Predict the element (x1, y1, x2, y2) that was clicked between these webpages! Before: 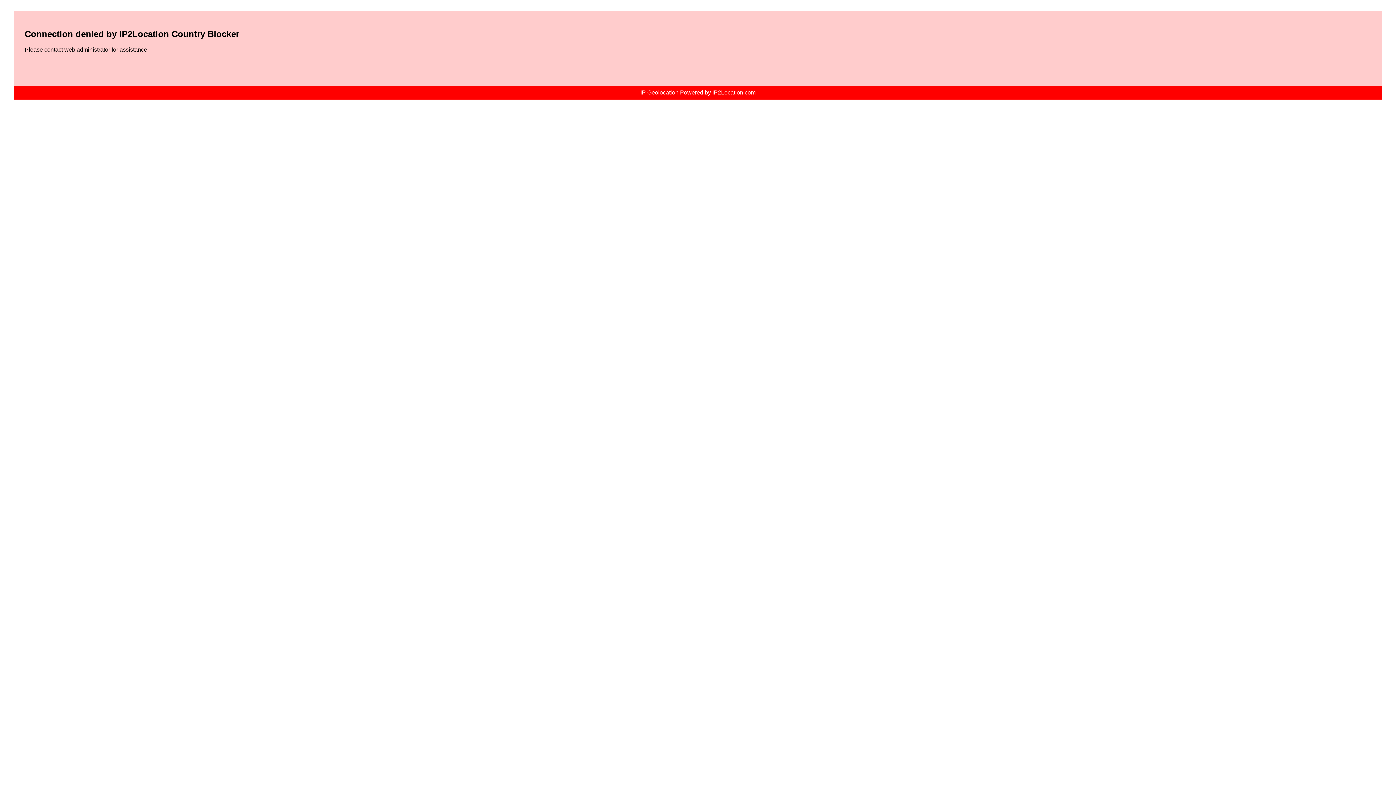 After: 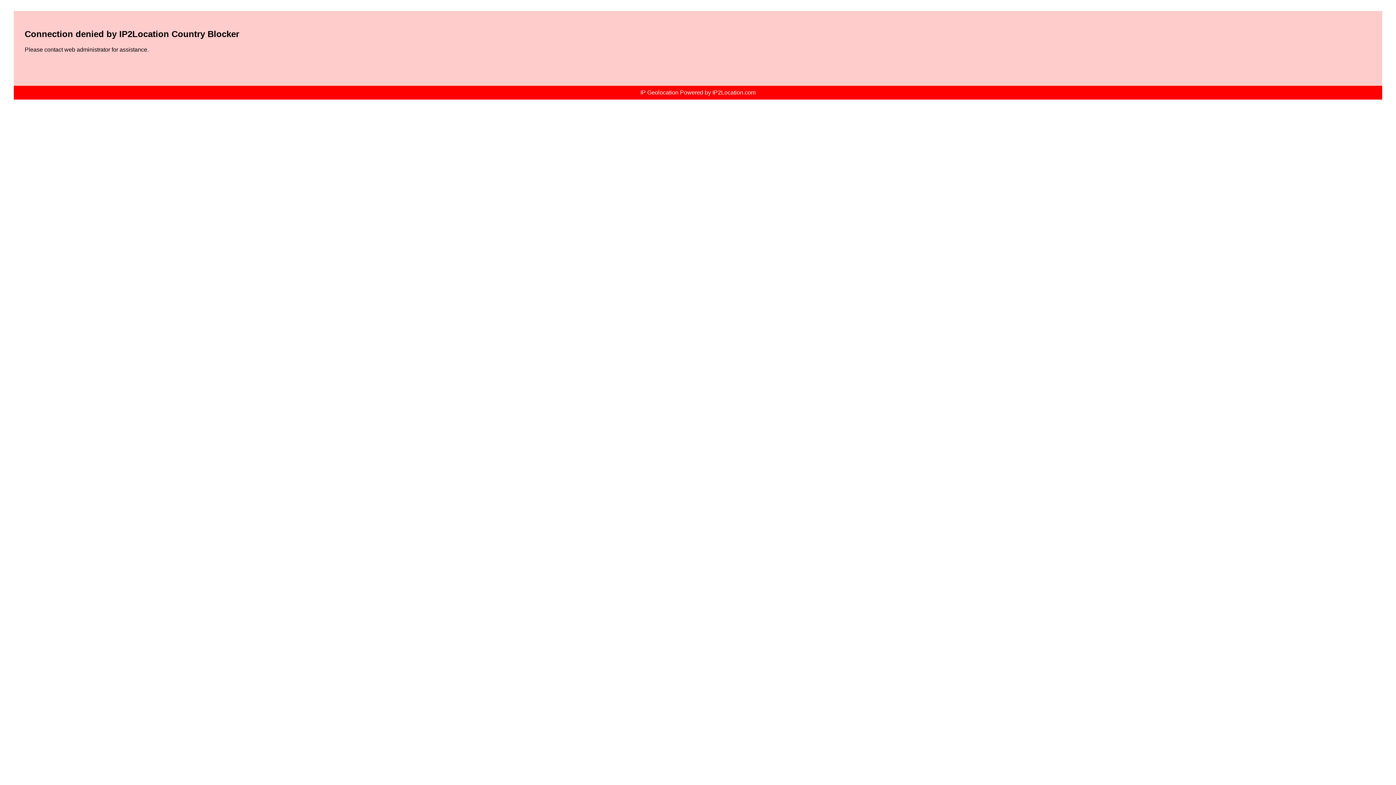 Action: bbox: (640, 89, 755, 95) label: IP Geolocation Powered by IP2Location.com